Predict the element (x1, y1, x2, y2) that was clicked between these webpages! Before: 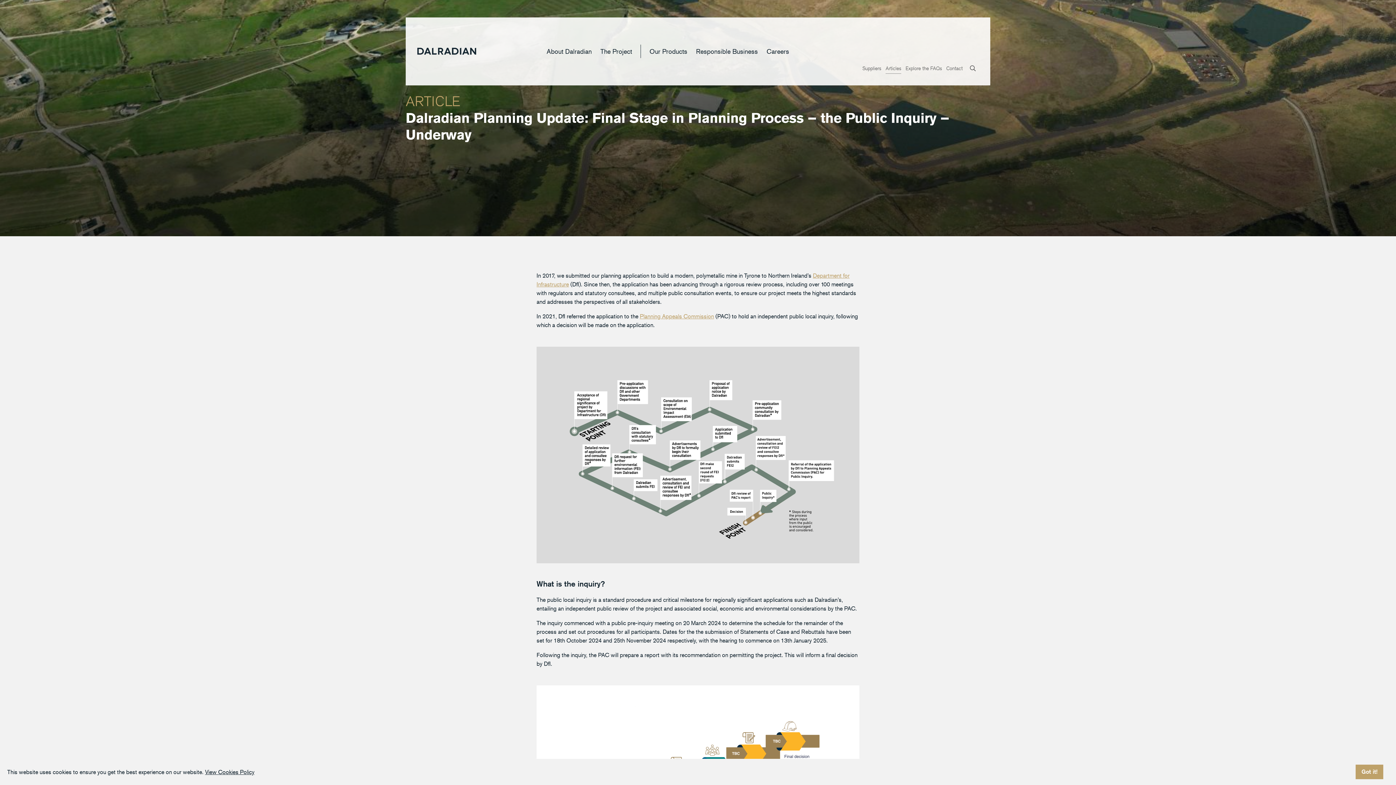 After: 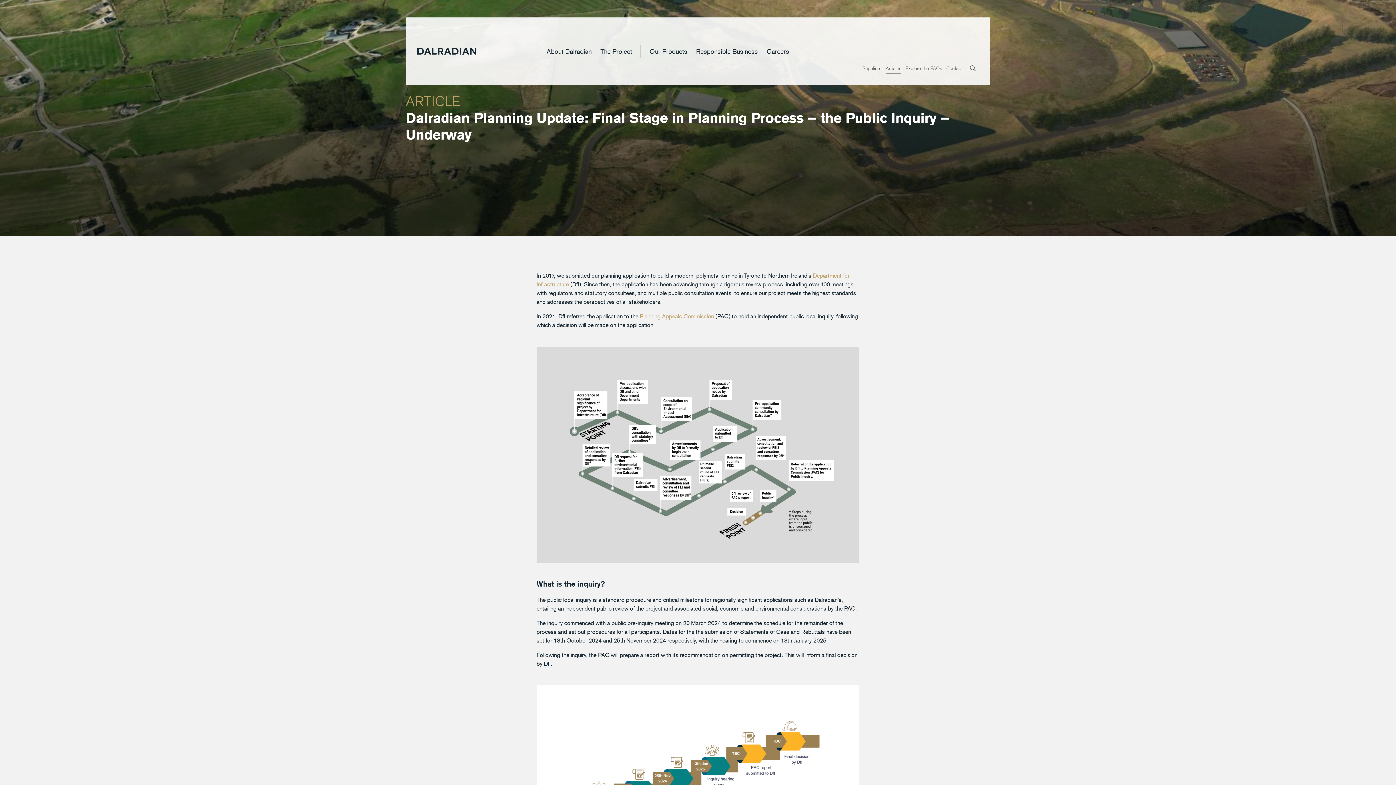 Action: bbox: (1356, 765, 1383, 779) label: Got it!